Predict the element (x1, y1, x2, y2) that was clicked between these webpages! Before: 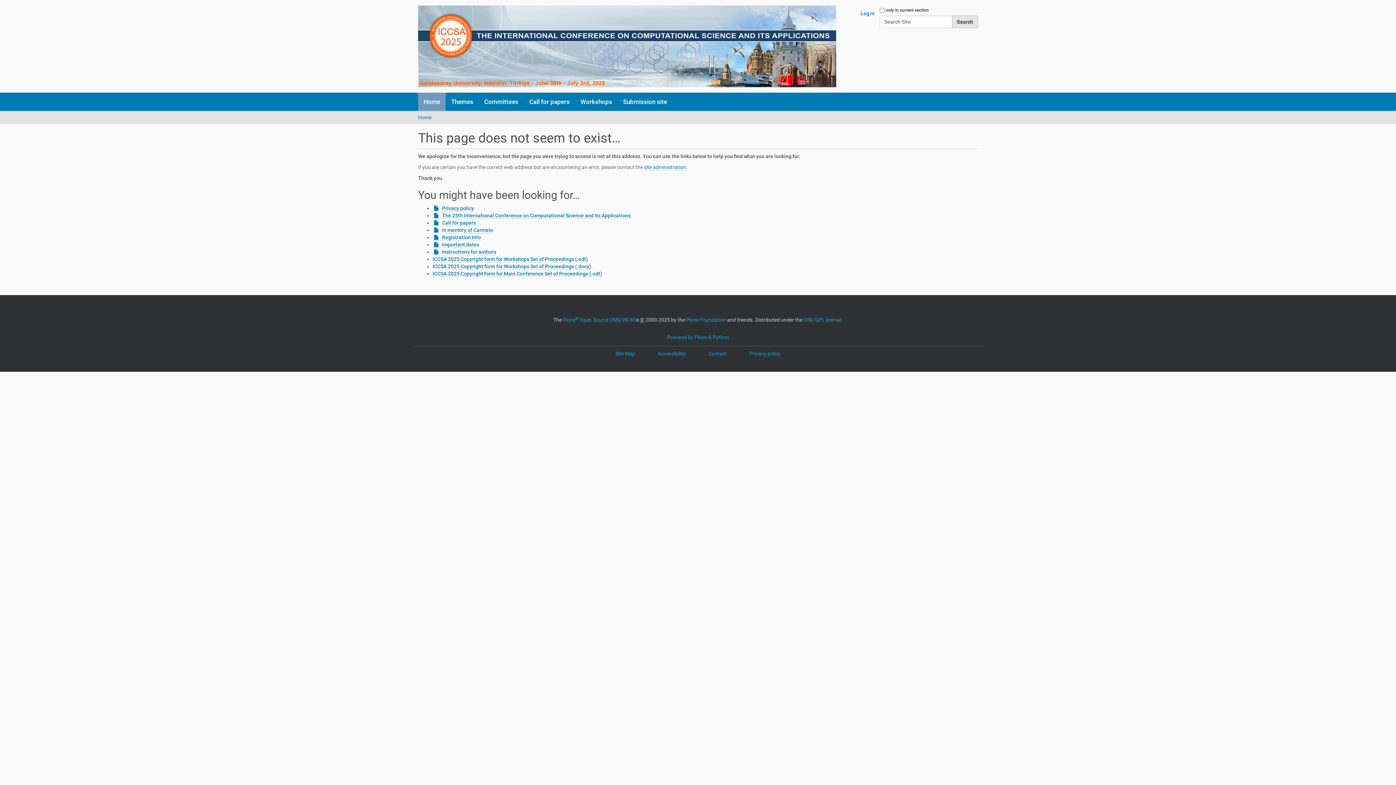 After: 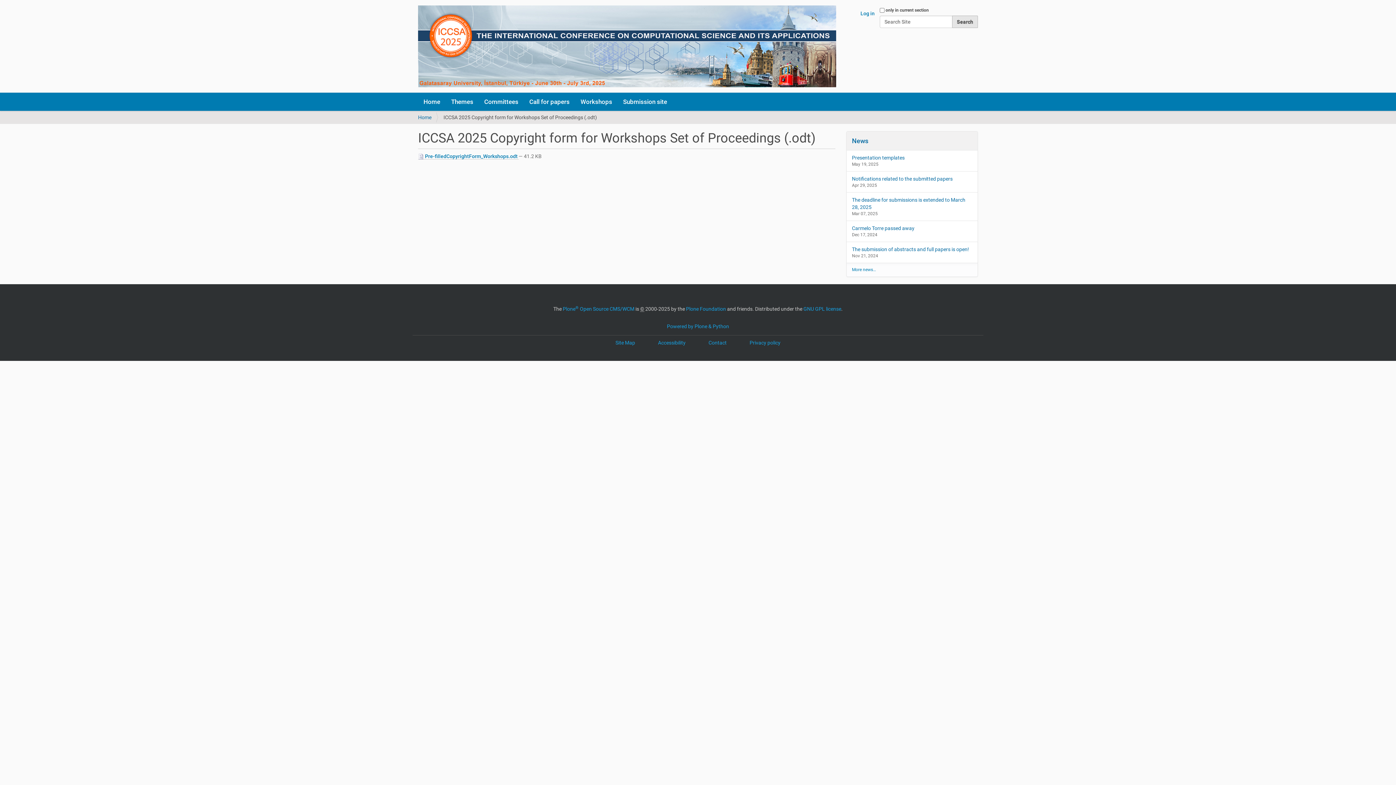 Action: label: ICCSA 2025 Copyright form for Workshops Set of Proceedings (.odt) bbox: (432, 256, 588, 262)